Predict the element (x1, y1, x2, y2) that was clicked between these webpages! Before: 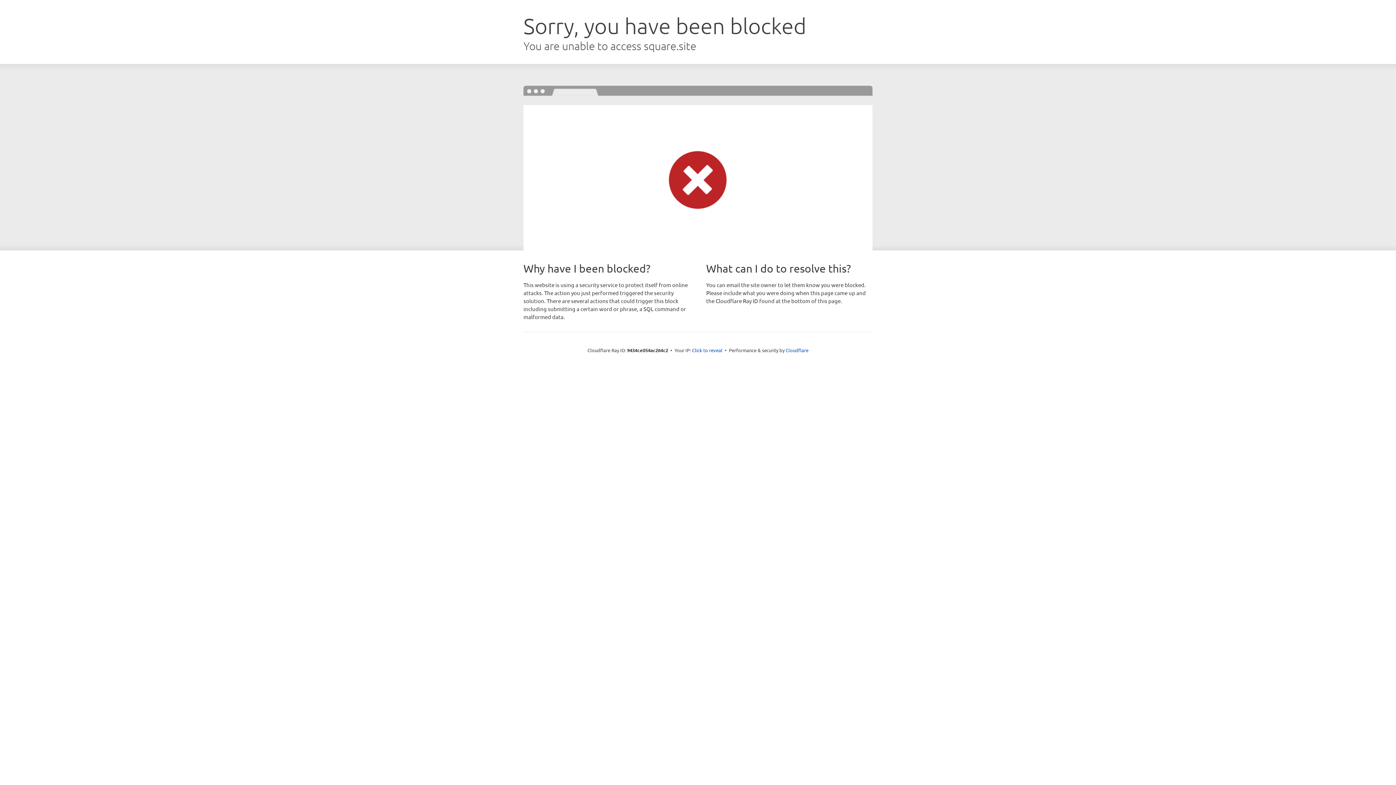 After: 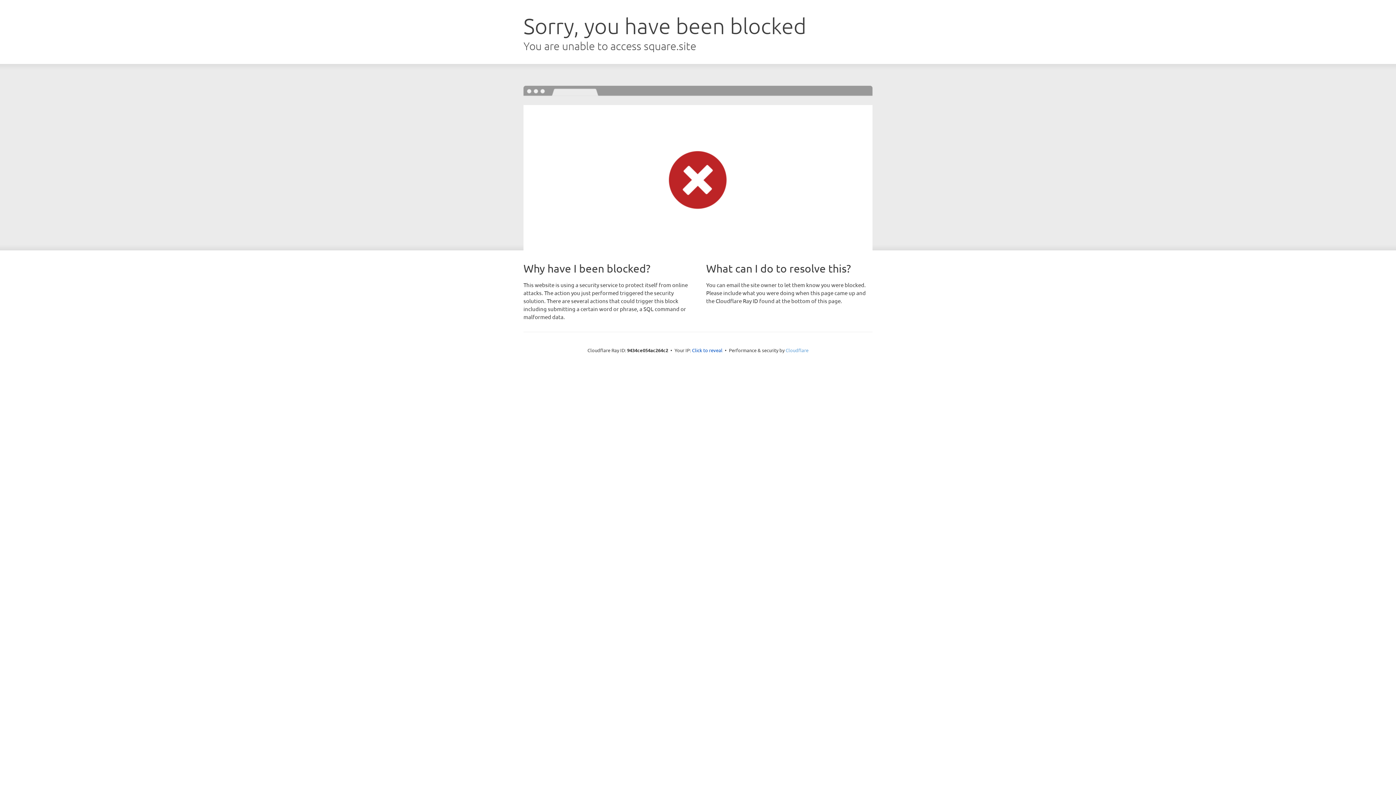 Action: bbox: (785, 347, 808, 353) label: Cloudflare